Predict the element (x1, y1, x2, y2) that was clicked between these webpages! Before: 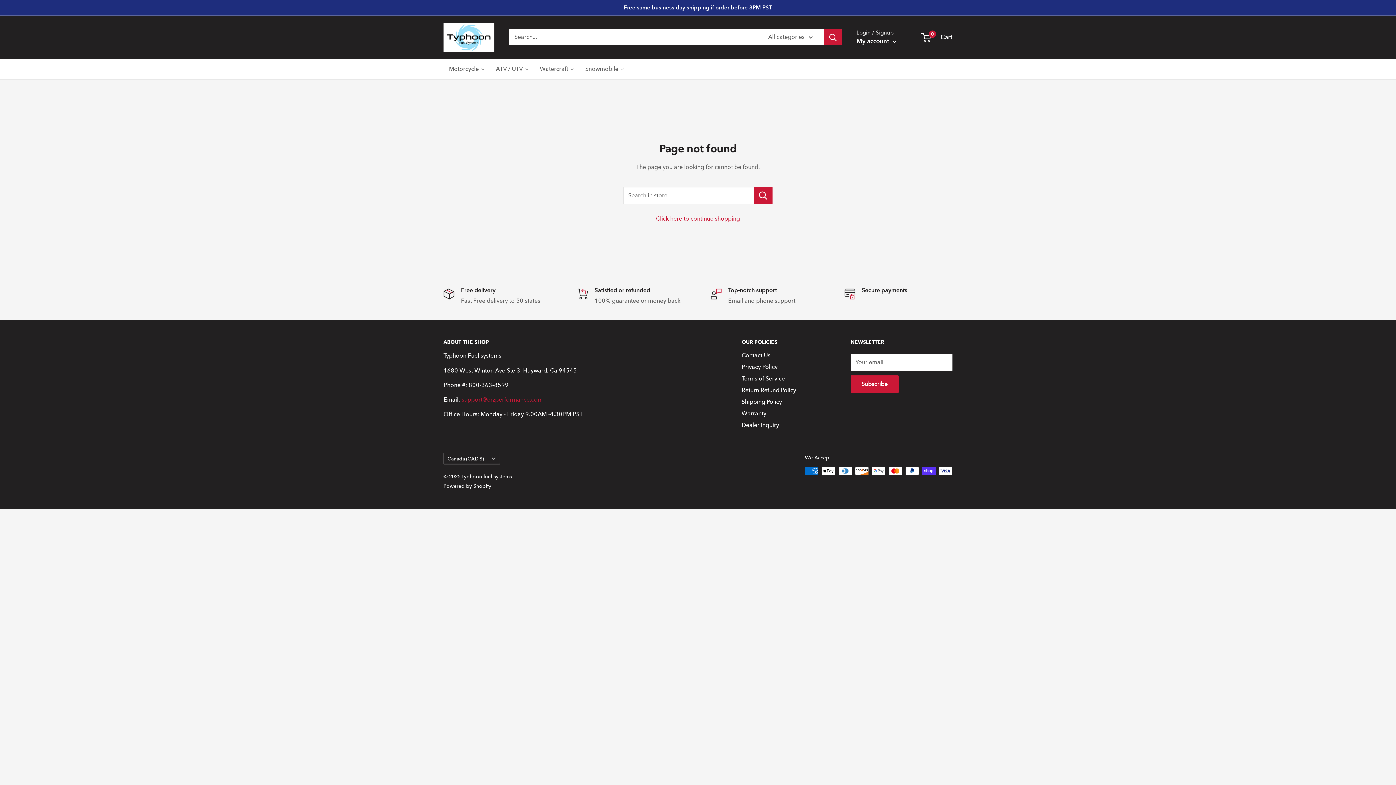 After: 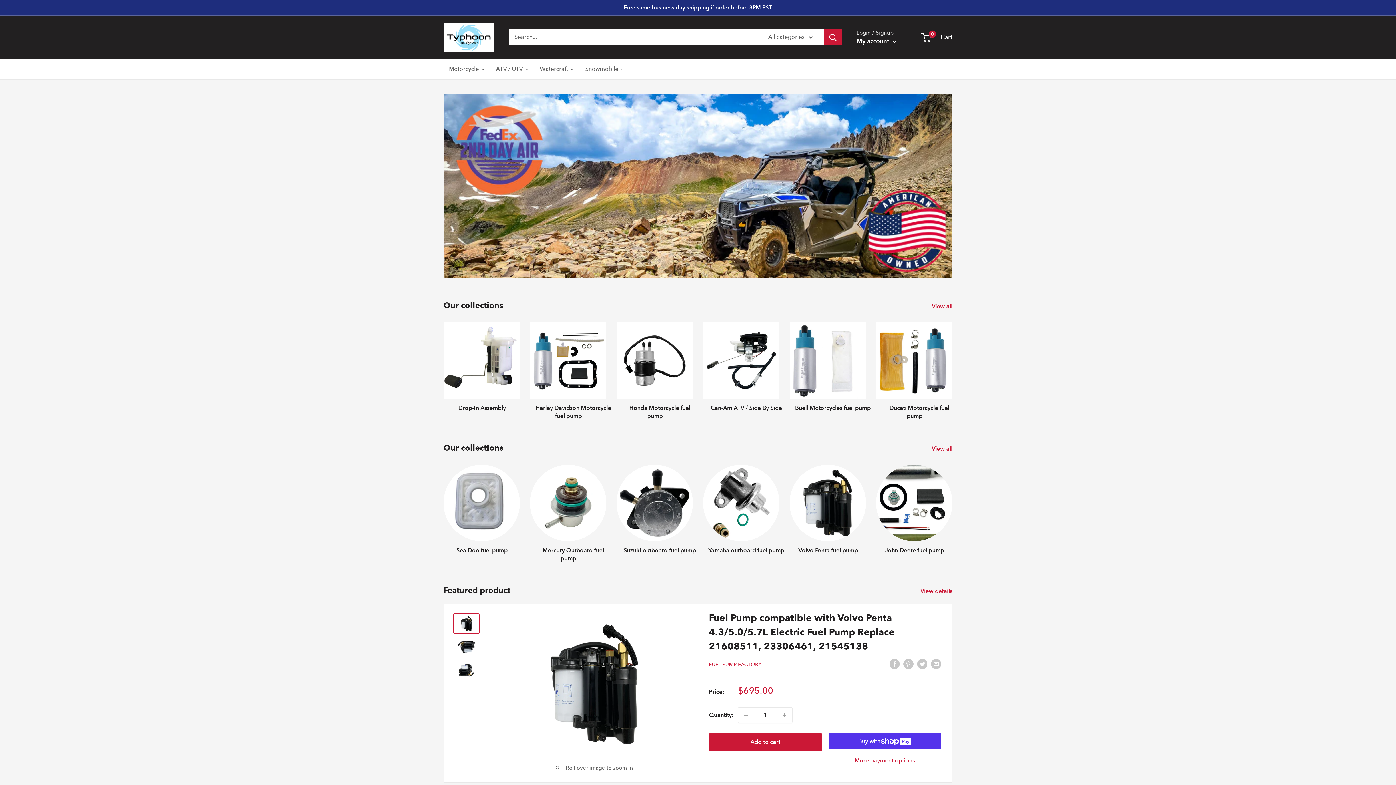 Action: label: typhoon fuel systems bbox: (443, 22, 494, 51)